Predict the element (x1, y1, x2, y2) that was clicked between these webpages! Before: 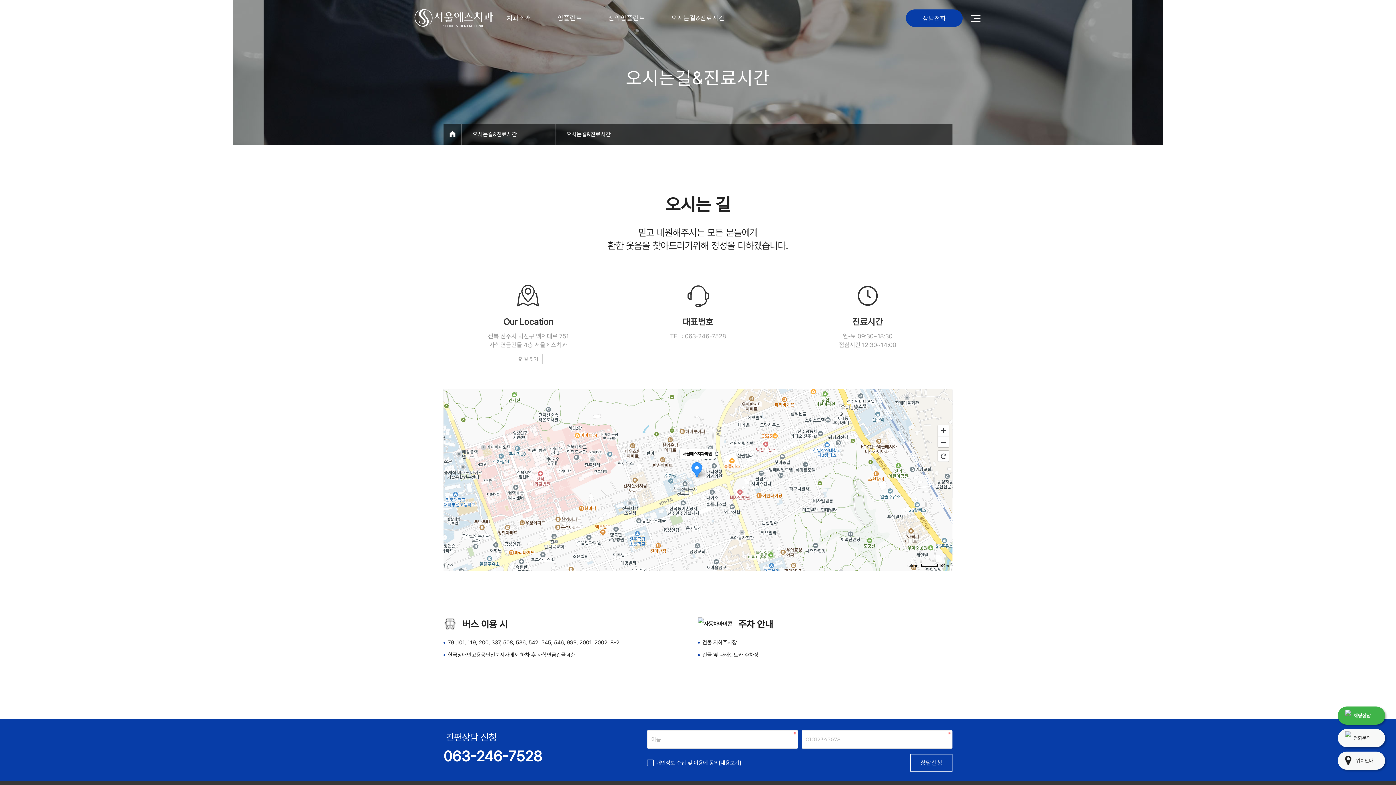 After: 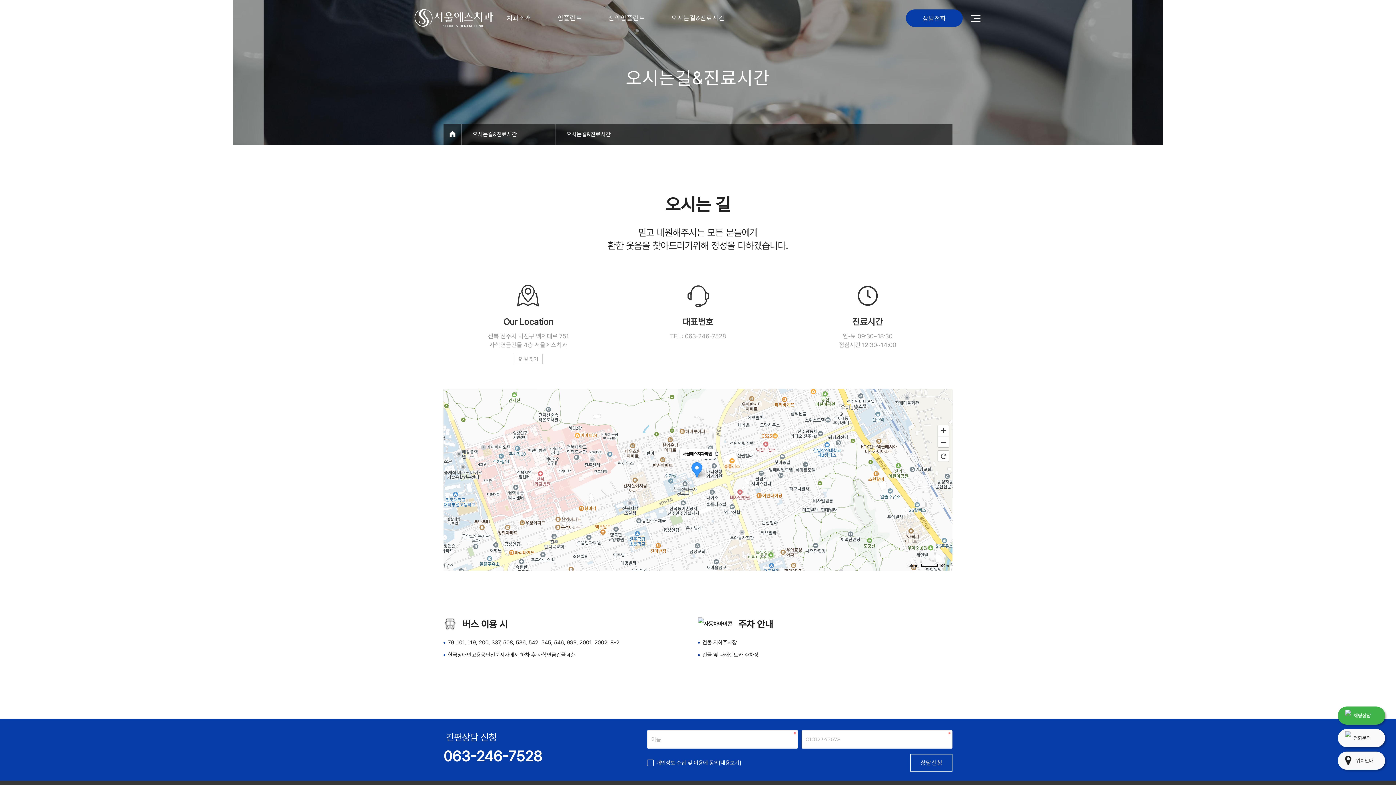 Action: label: 서울에스치과의원 bbox: (679, 449, 714, 458)